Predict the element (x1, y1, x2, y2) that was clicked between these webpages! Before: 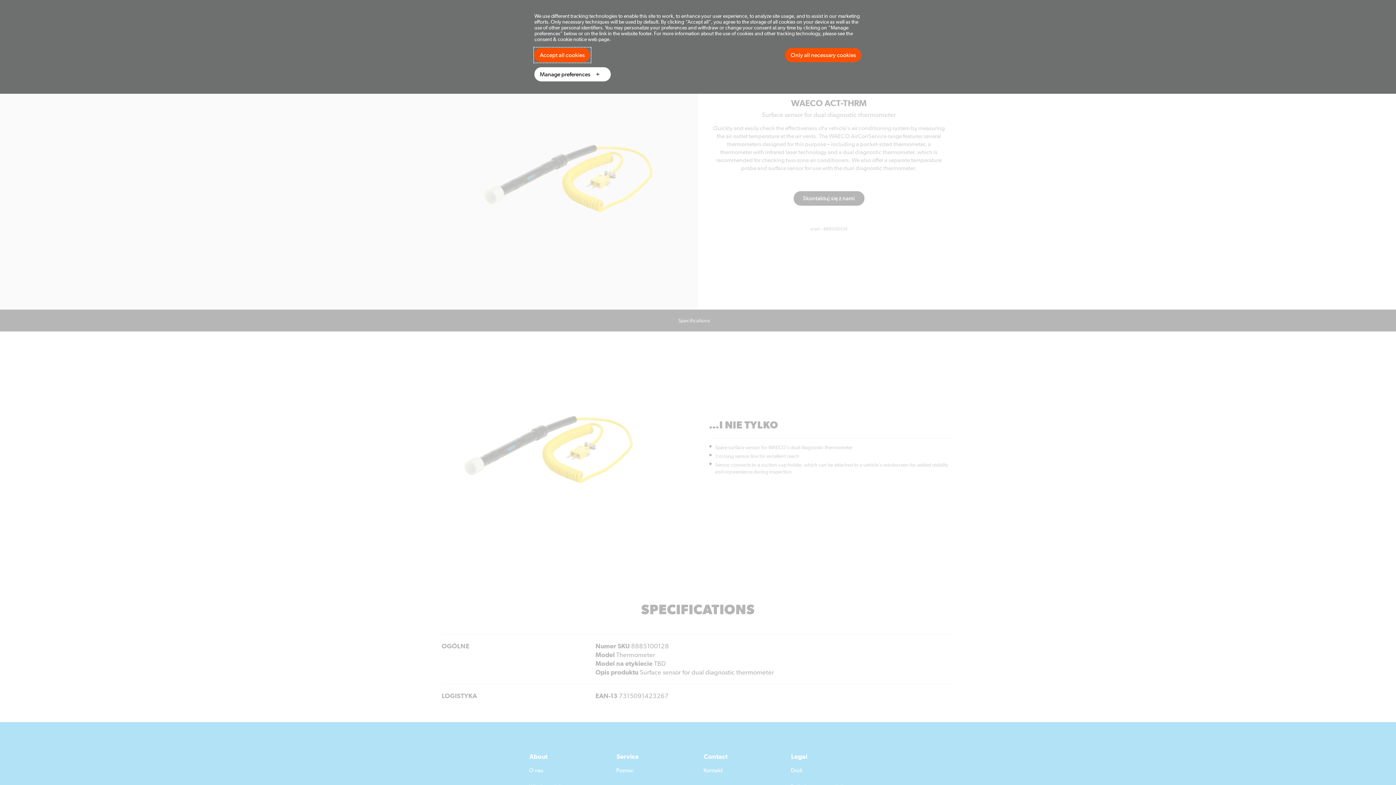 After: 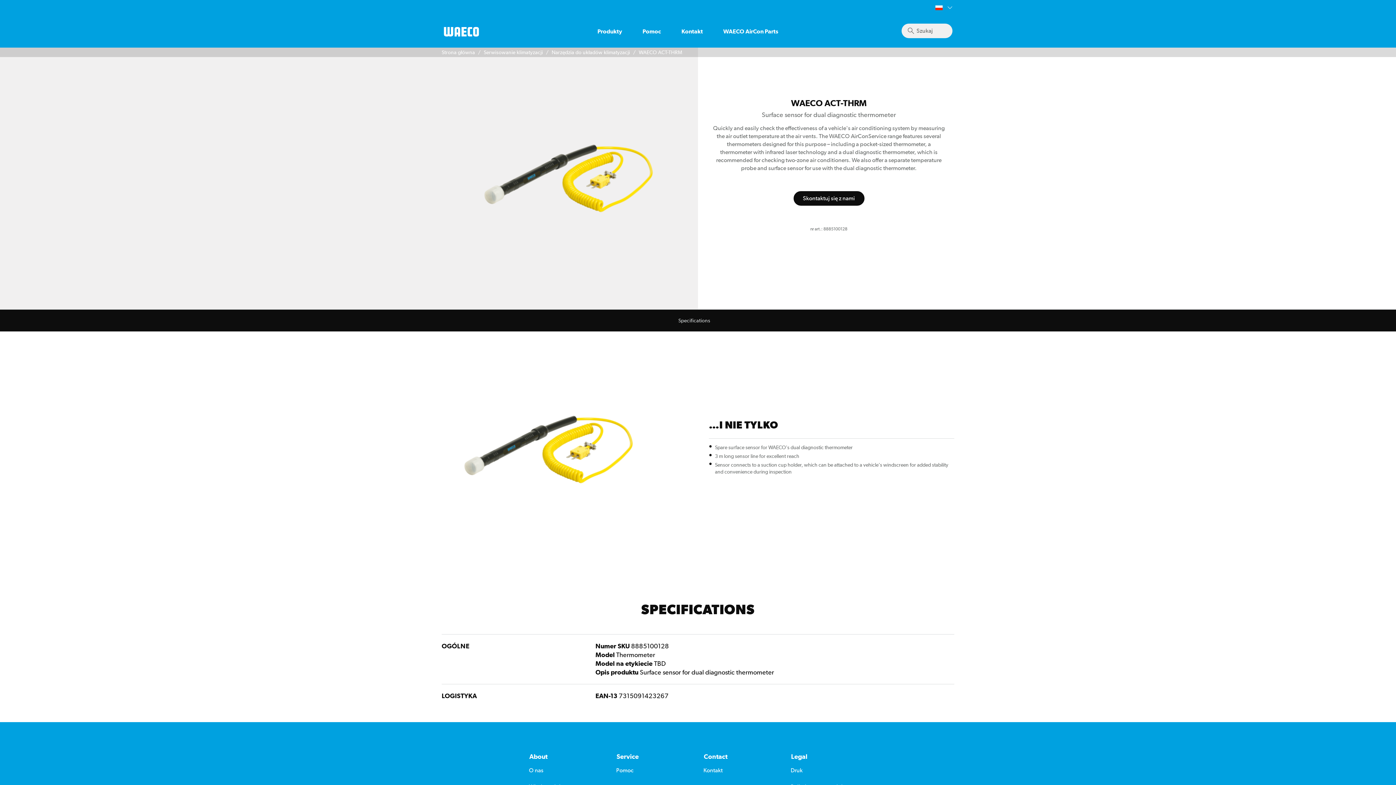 Action: label: Accept all cookies bbox: (534, 48, 590, 62)